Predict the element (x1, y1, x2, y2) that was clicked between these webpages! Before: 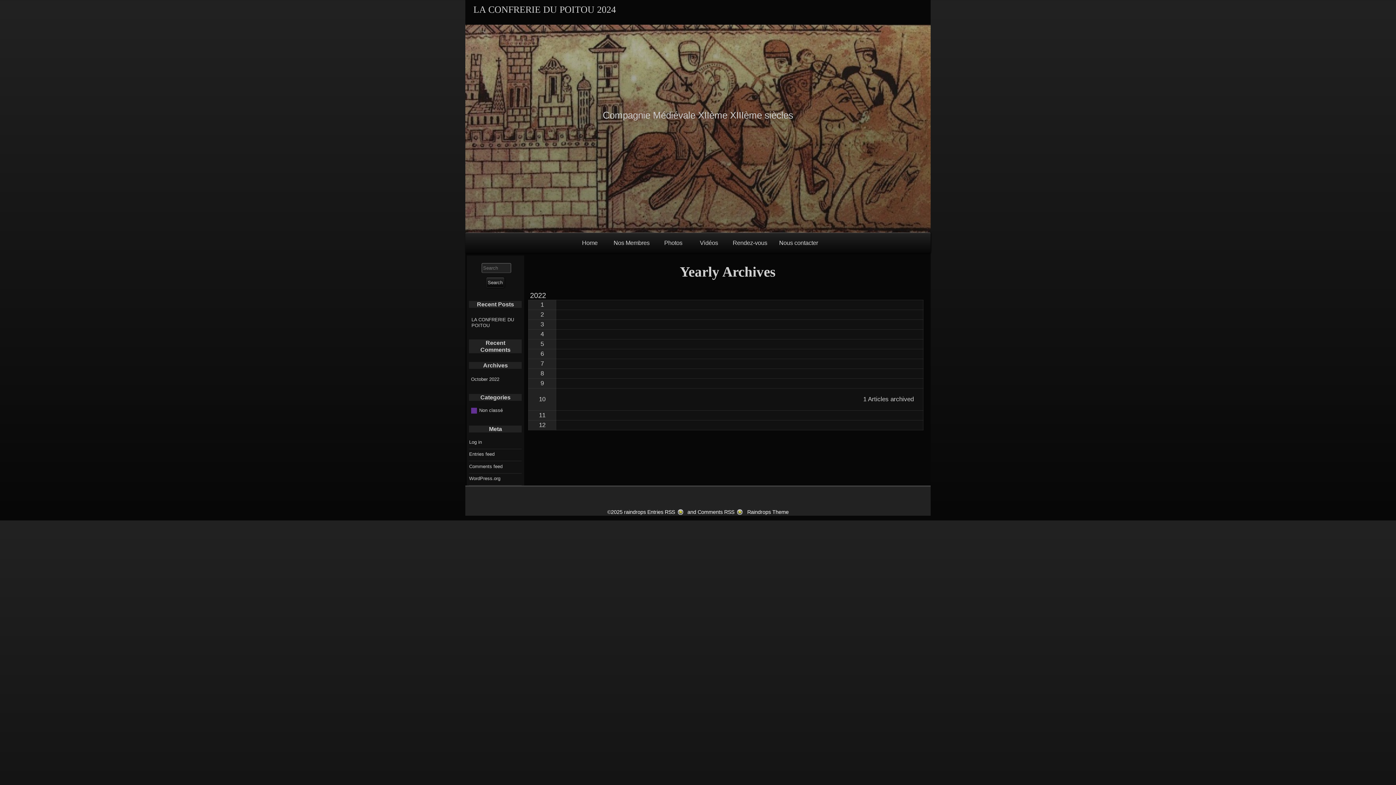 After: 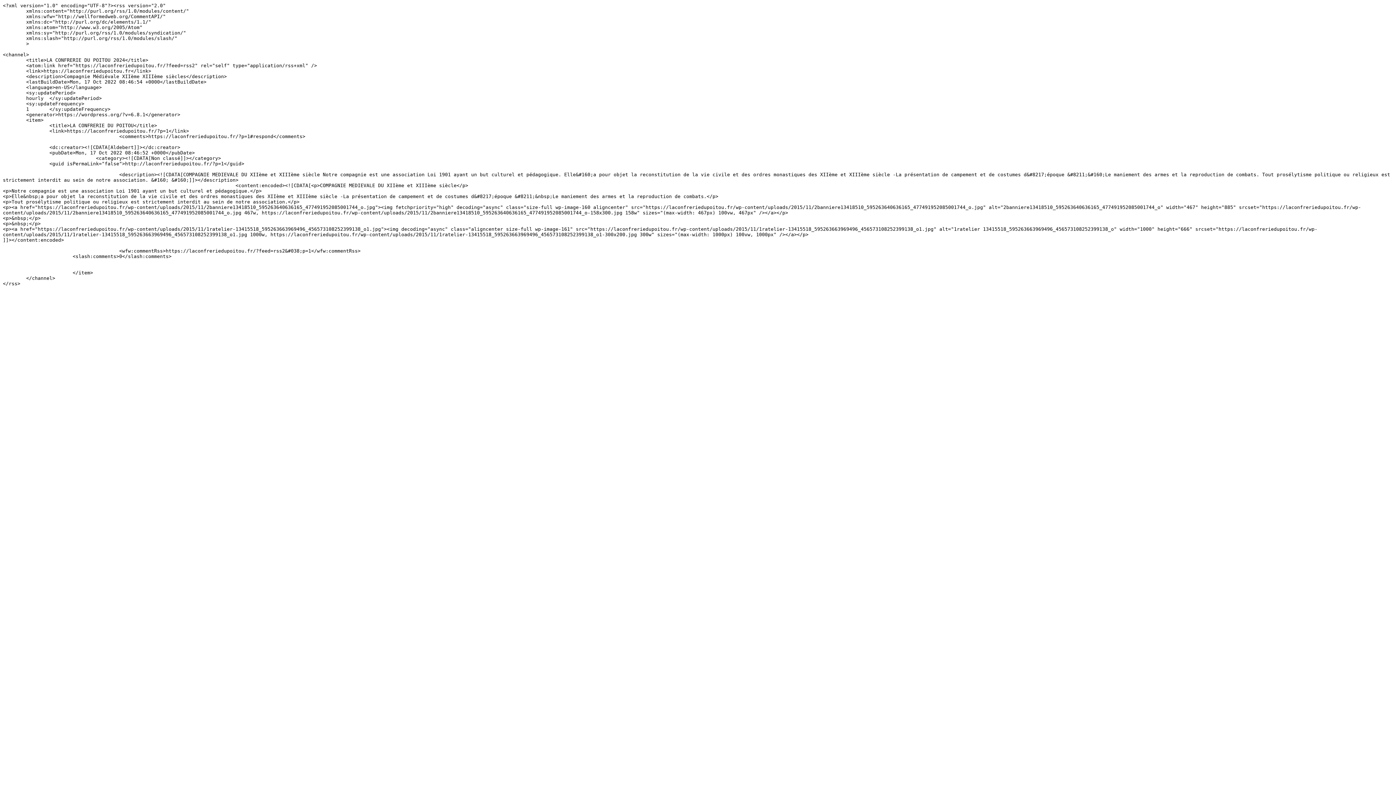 Action: bbox: (469, 451, 494, 457) label: Entries feed